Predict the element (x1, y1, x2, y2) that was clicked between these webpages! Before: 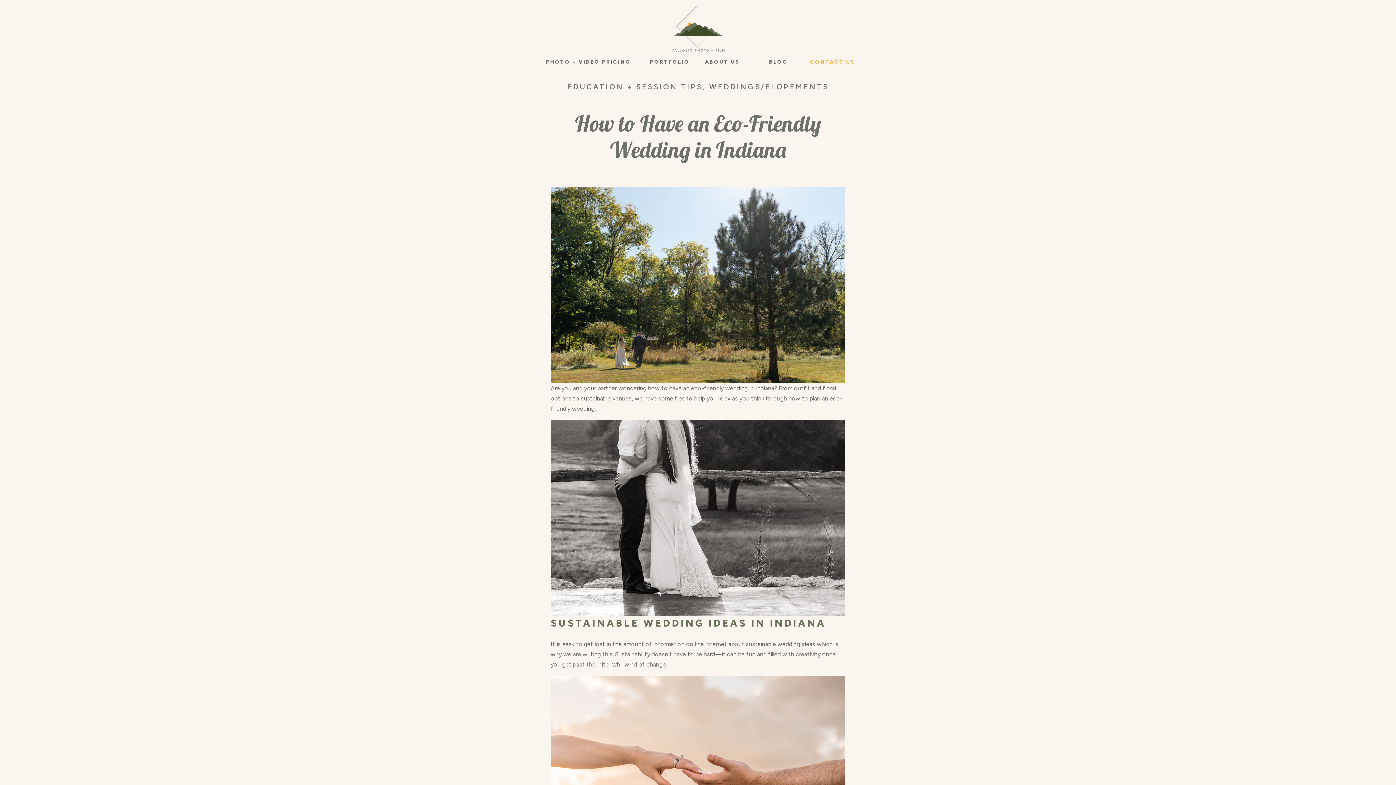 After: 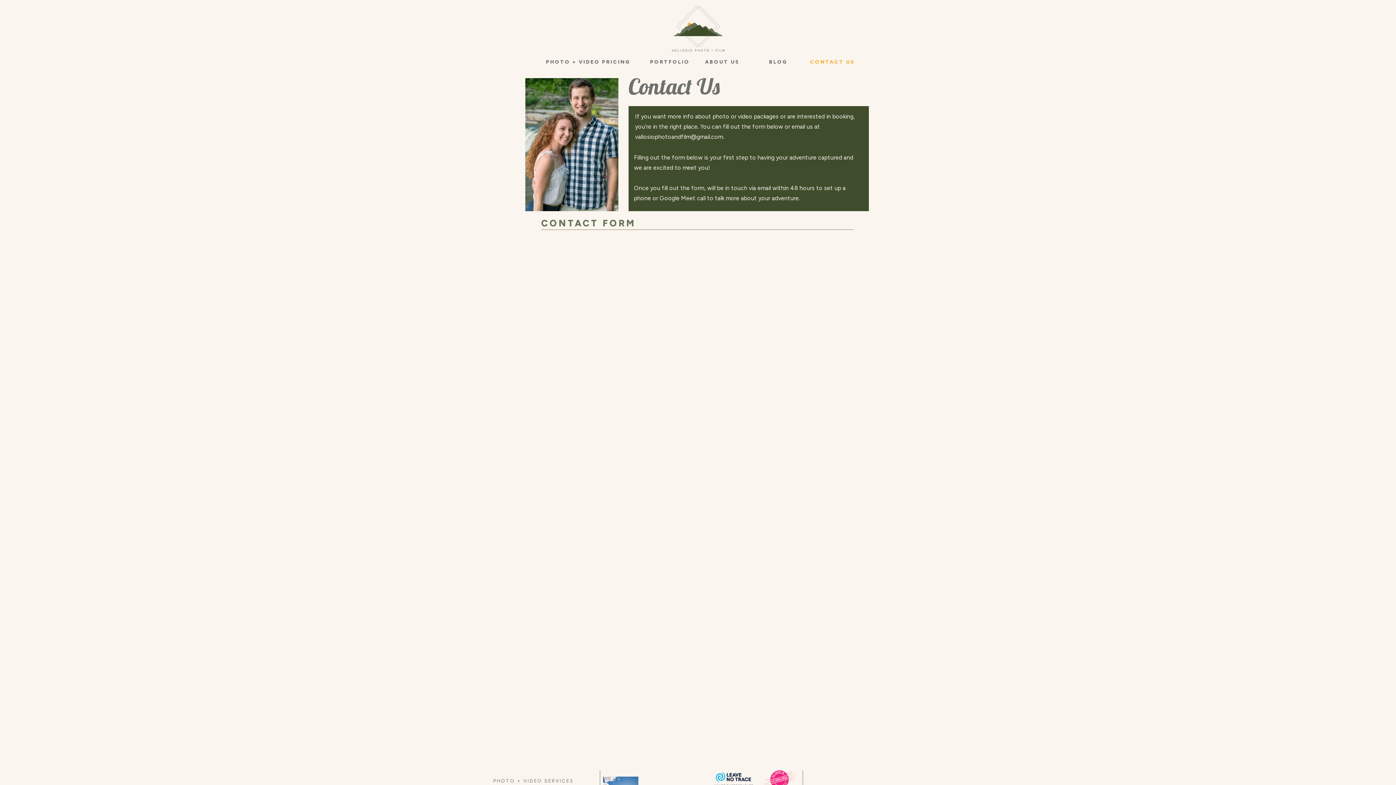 Action: bbox: (809, 58, 855, 64) label: CONTACT US